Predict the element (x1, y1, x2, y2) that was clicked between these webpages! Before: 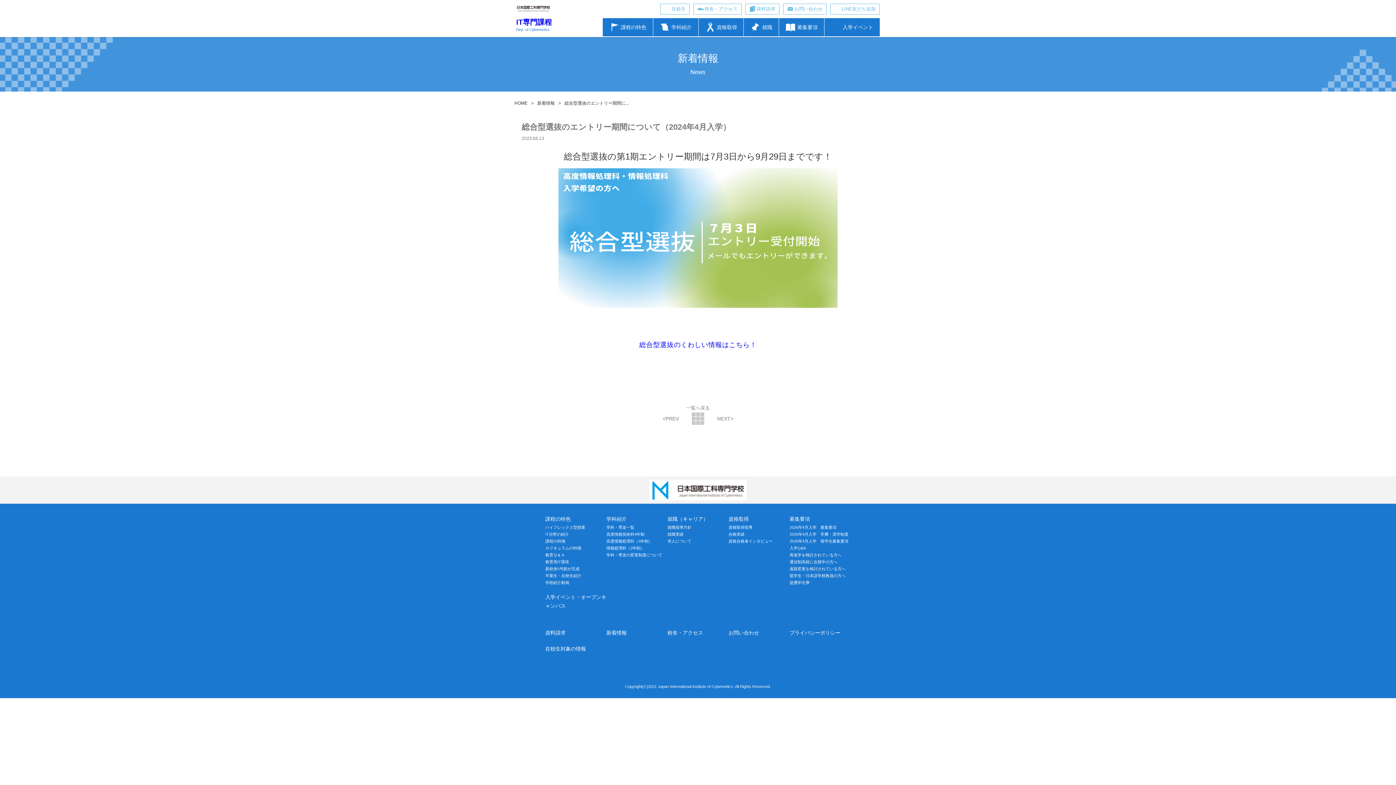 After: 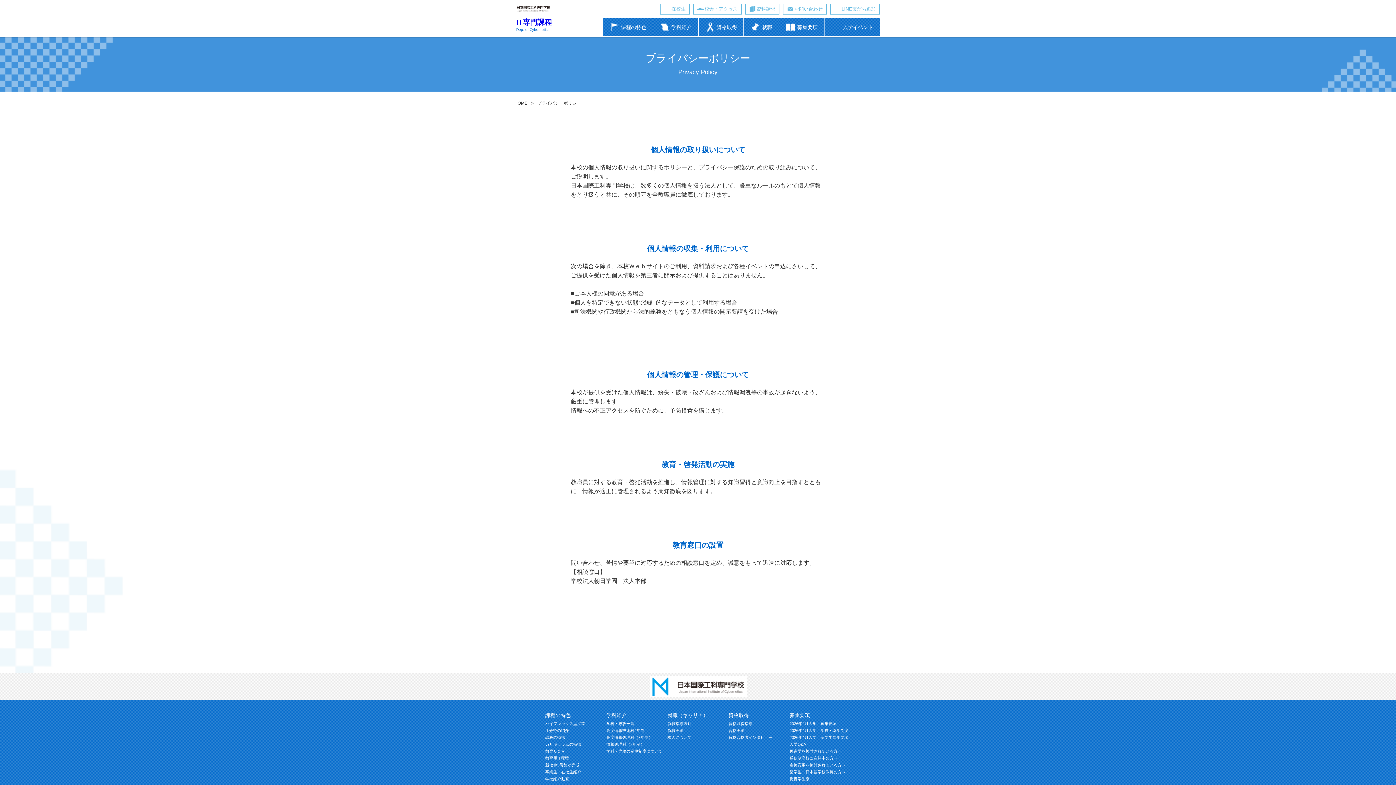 Action: label: プライバシーポリシー bbox: (789, 630, 840, 635)